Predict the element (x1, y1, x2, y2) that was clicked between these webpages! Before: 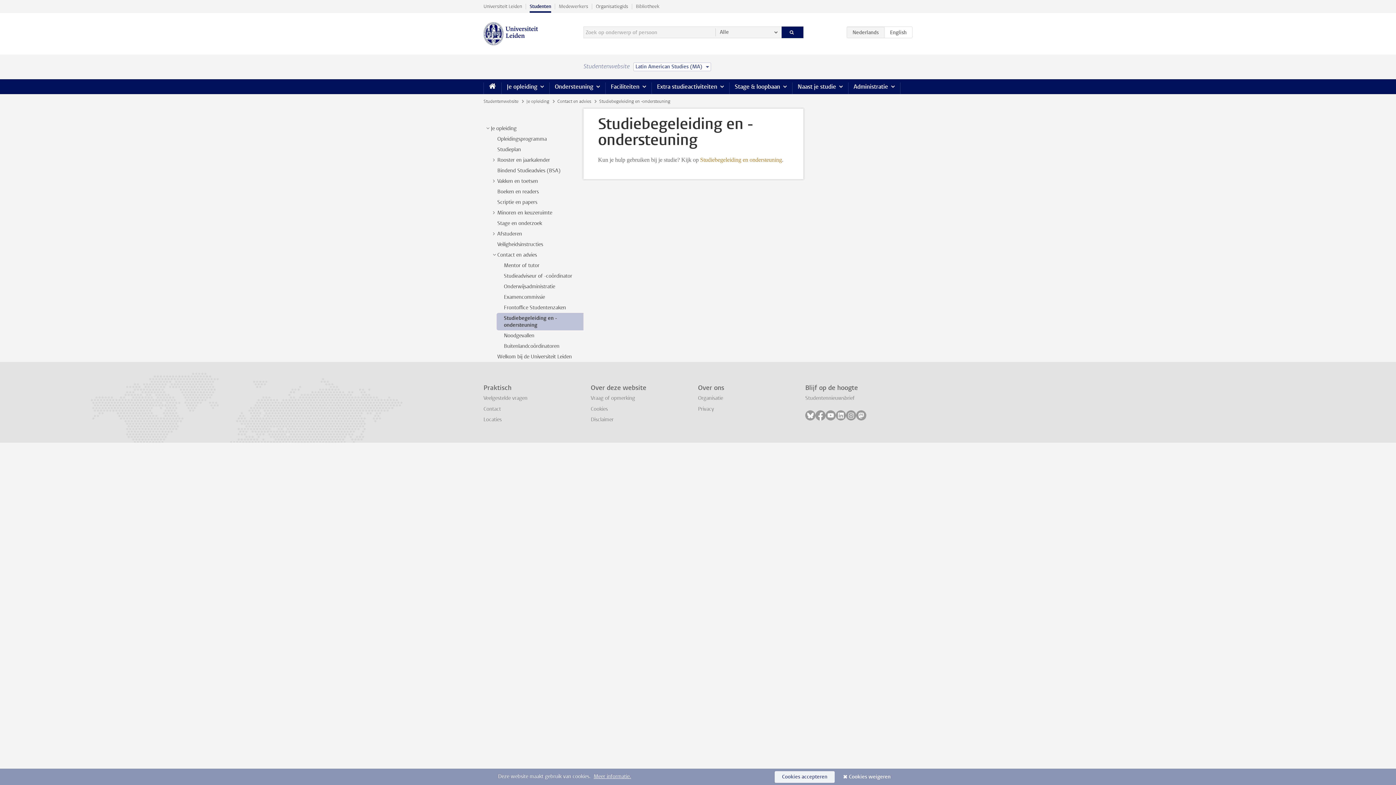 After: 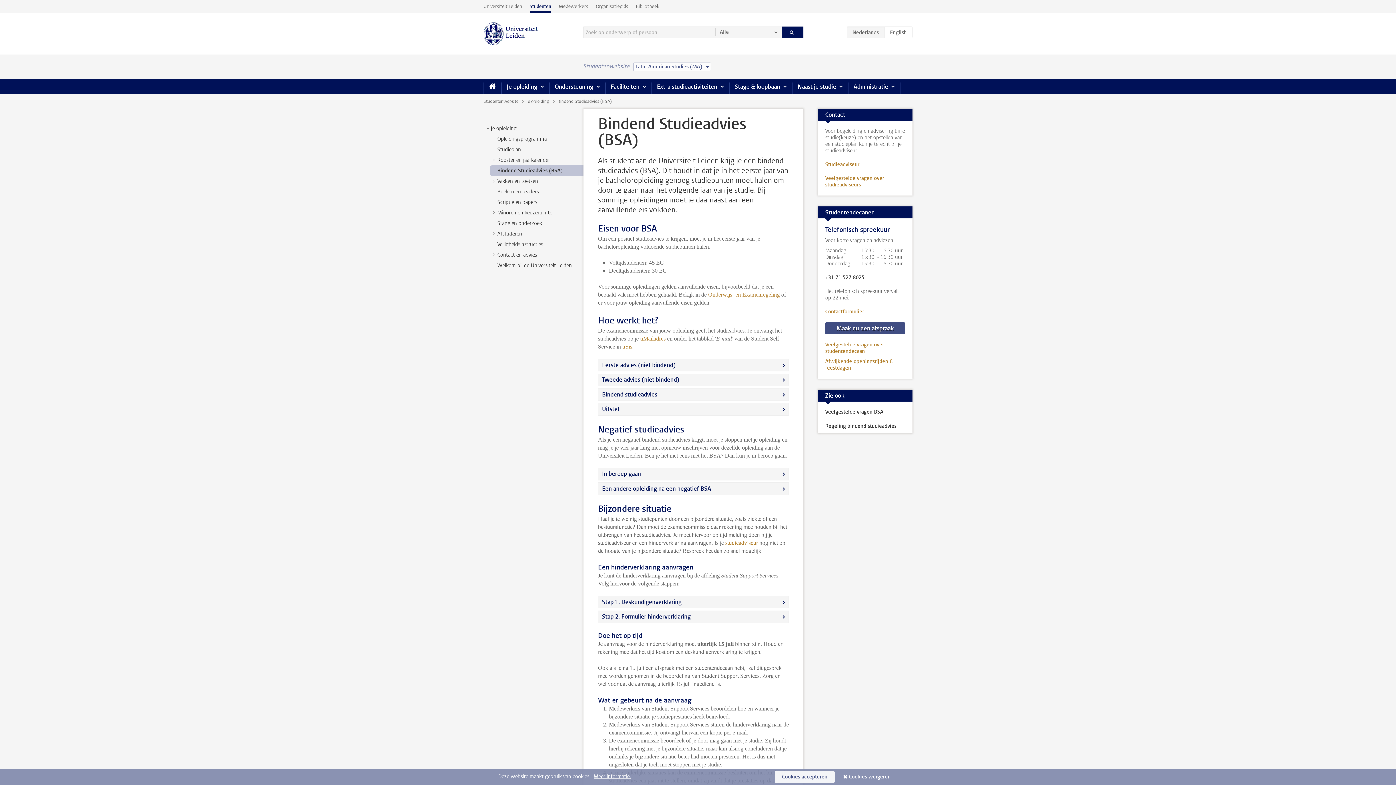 Action: label: Bindend Studieadvies (BSA) bbox: (497, 167, 560, 174)